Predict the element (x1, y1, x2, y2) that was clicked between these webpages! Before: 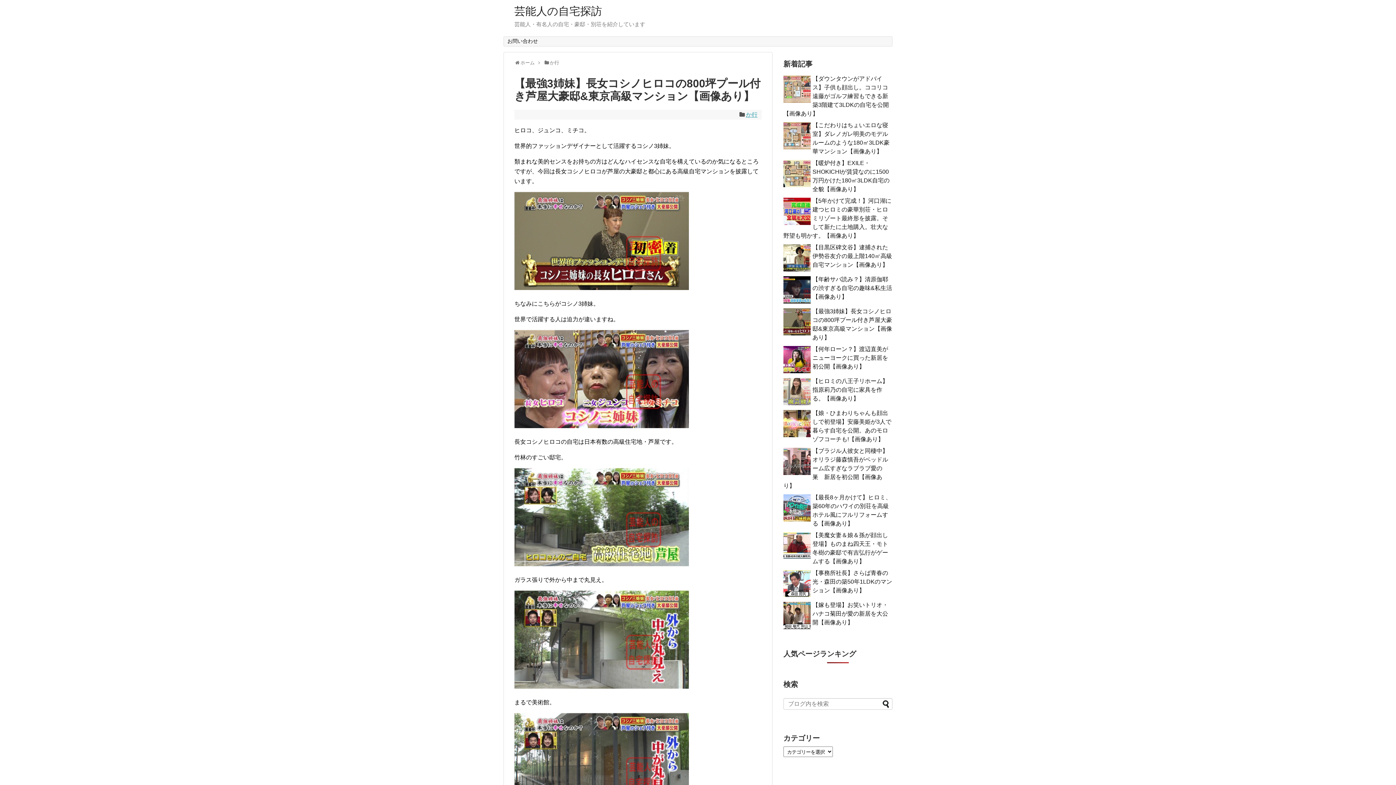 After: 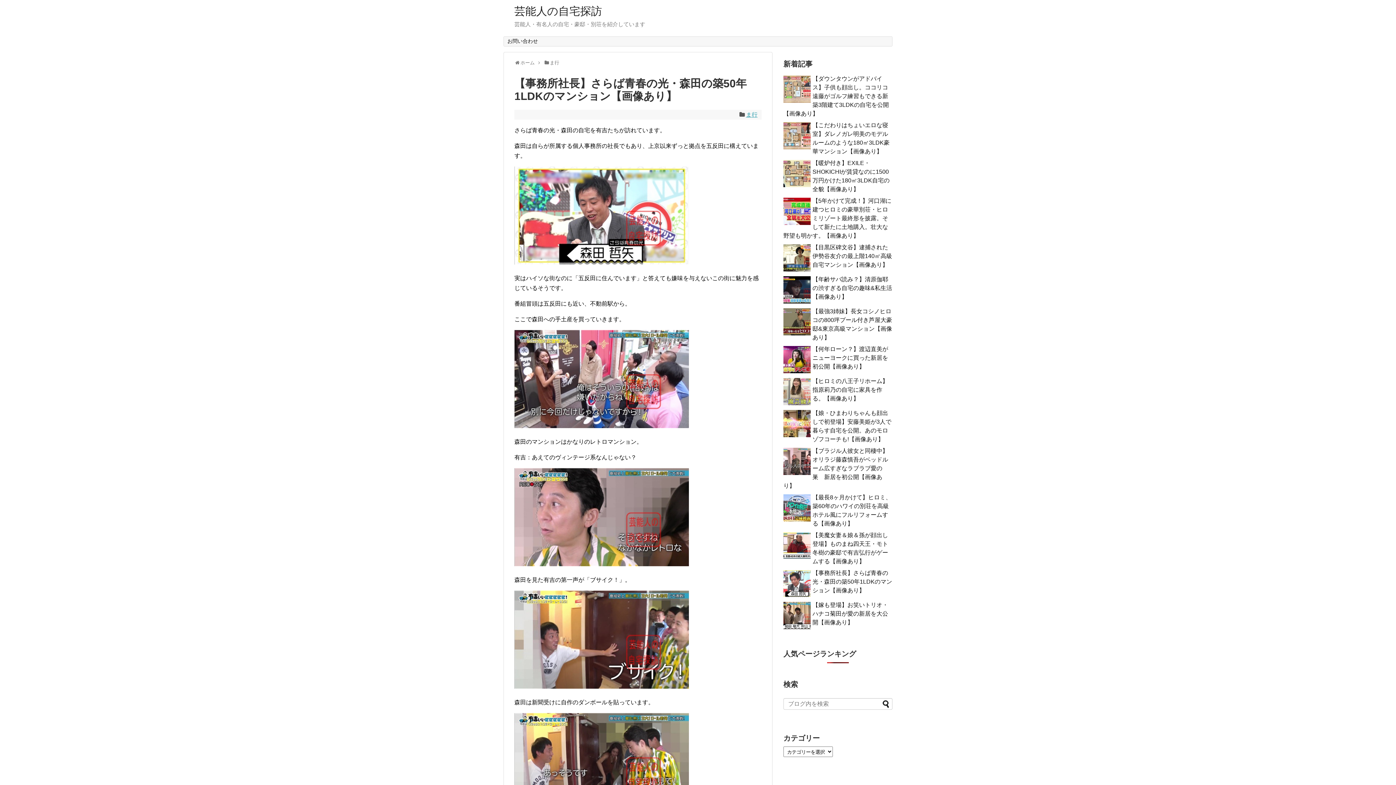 Action: bbox: (812, 570, 892, 593) label: 【事務所社長】さらば青春の光・森田の築50年1LDKのマンション【画像あり】